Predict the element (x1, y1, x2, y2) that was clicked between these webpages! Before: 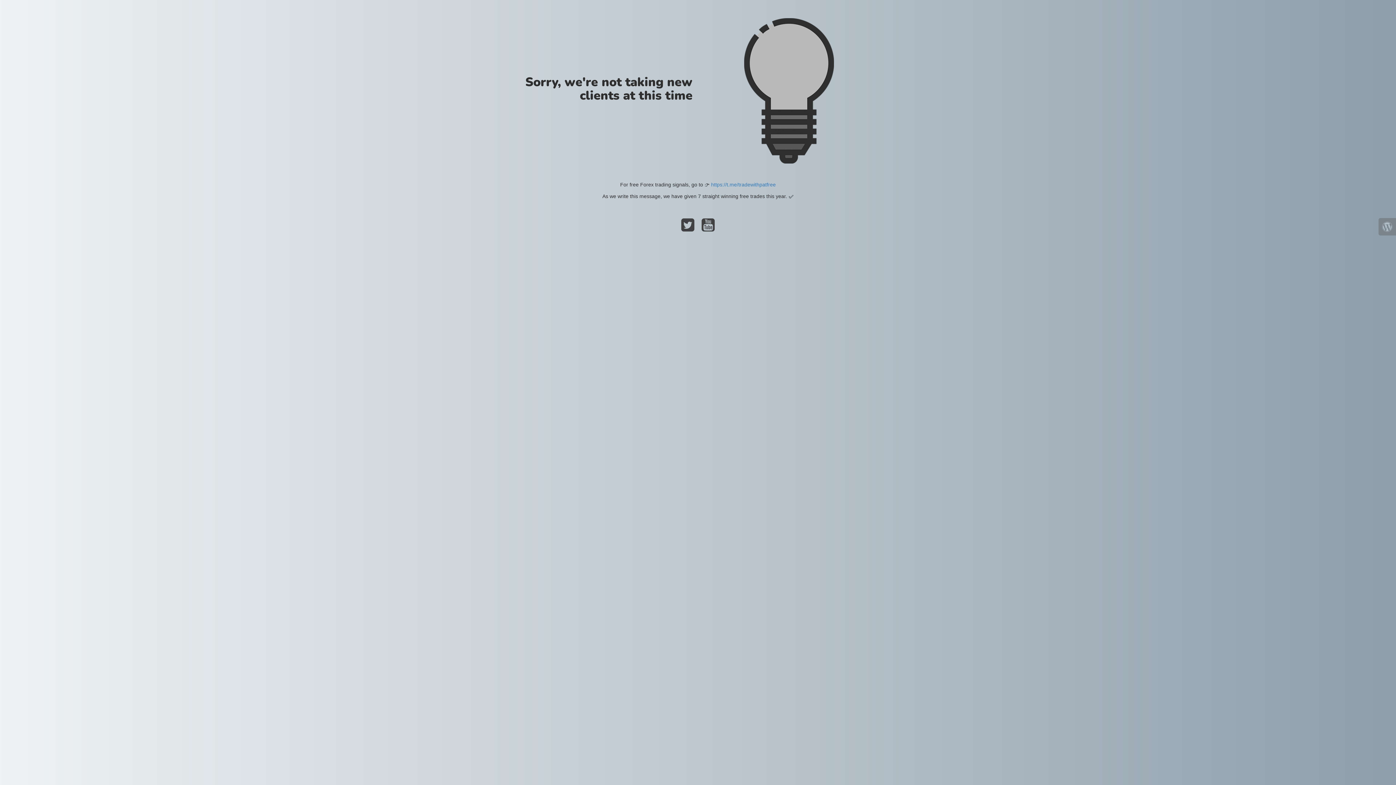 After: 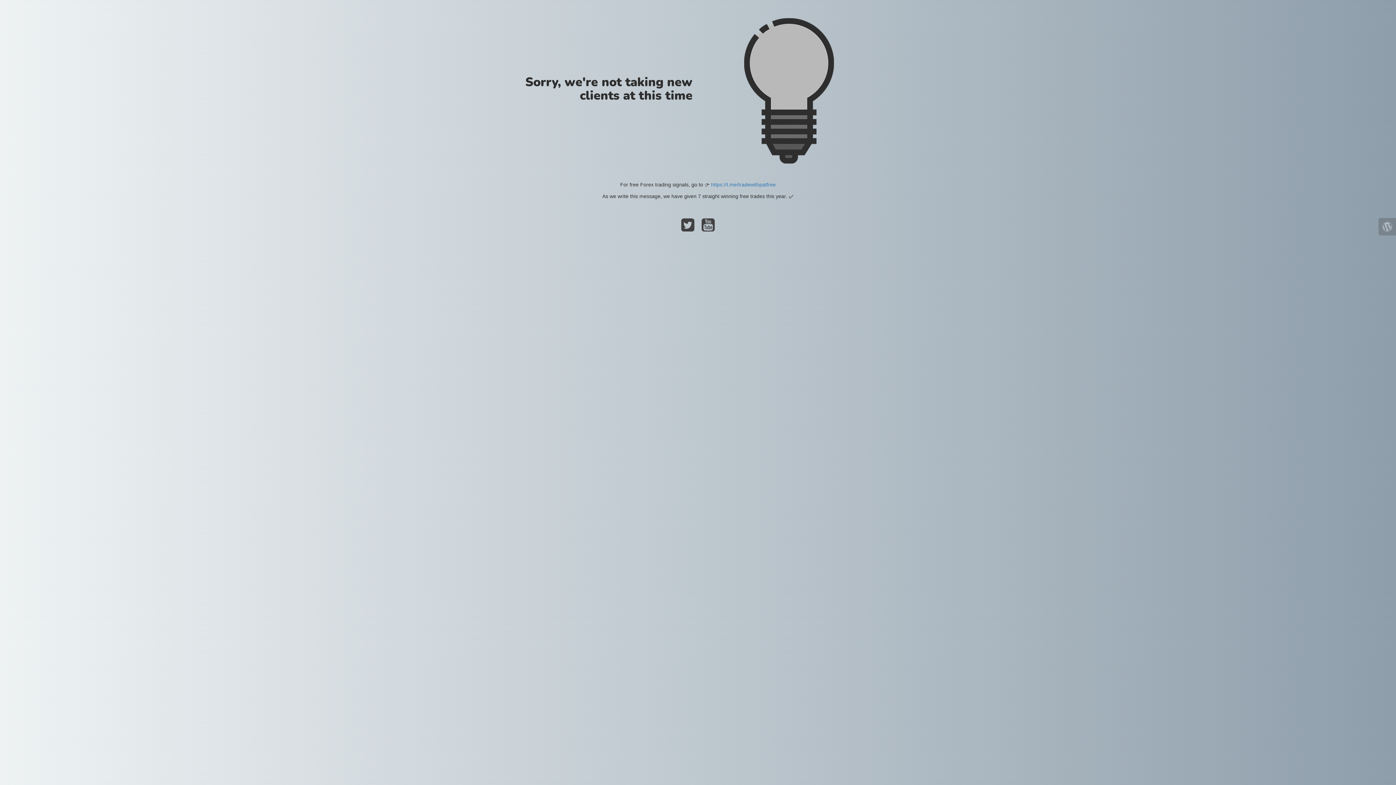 Action: bbox: (1378, 218, 1396, 235)